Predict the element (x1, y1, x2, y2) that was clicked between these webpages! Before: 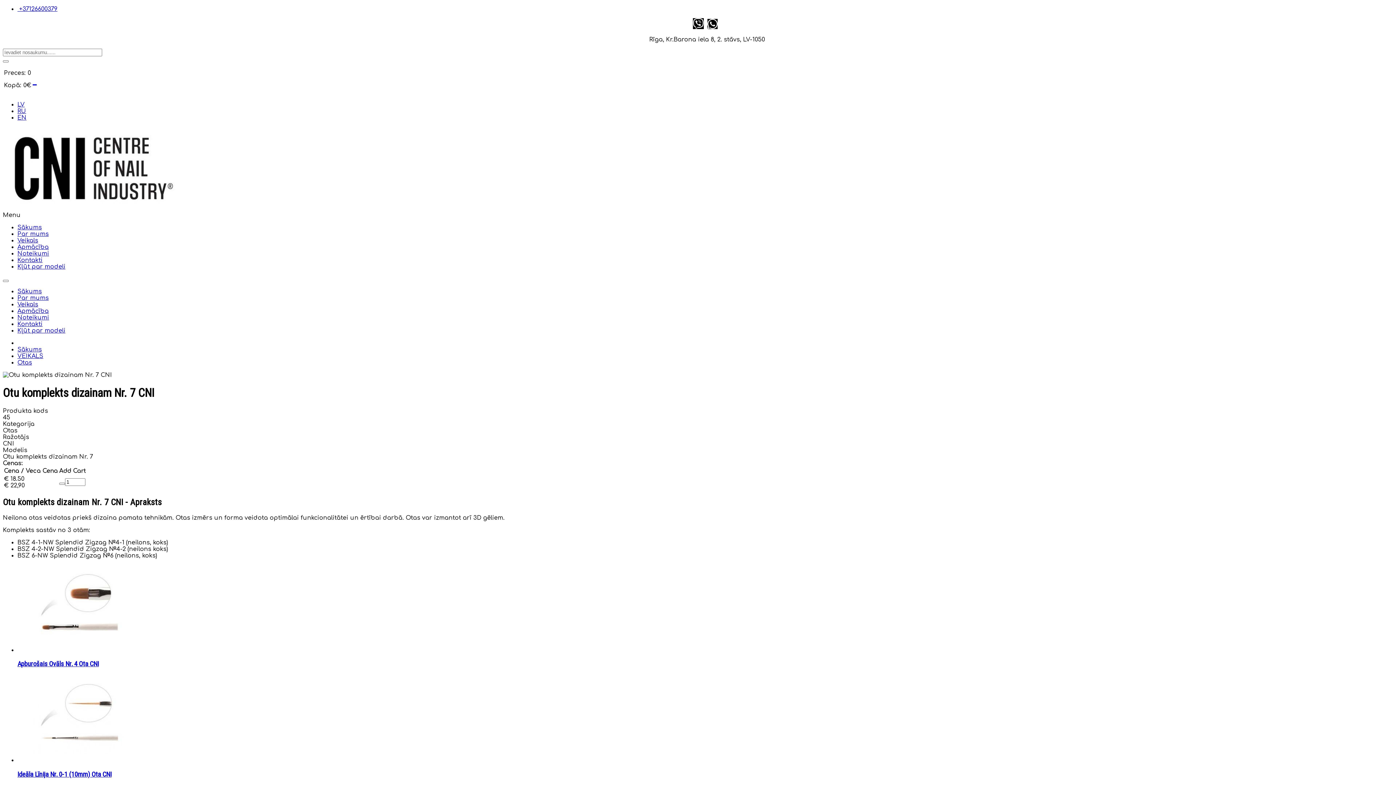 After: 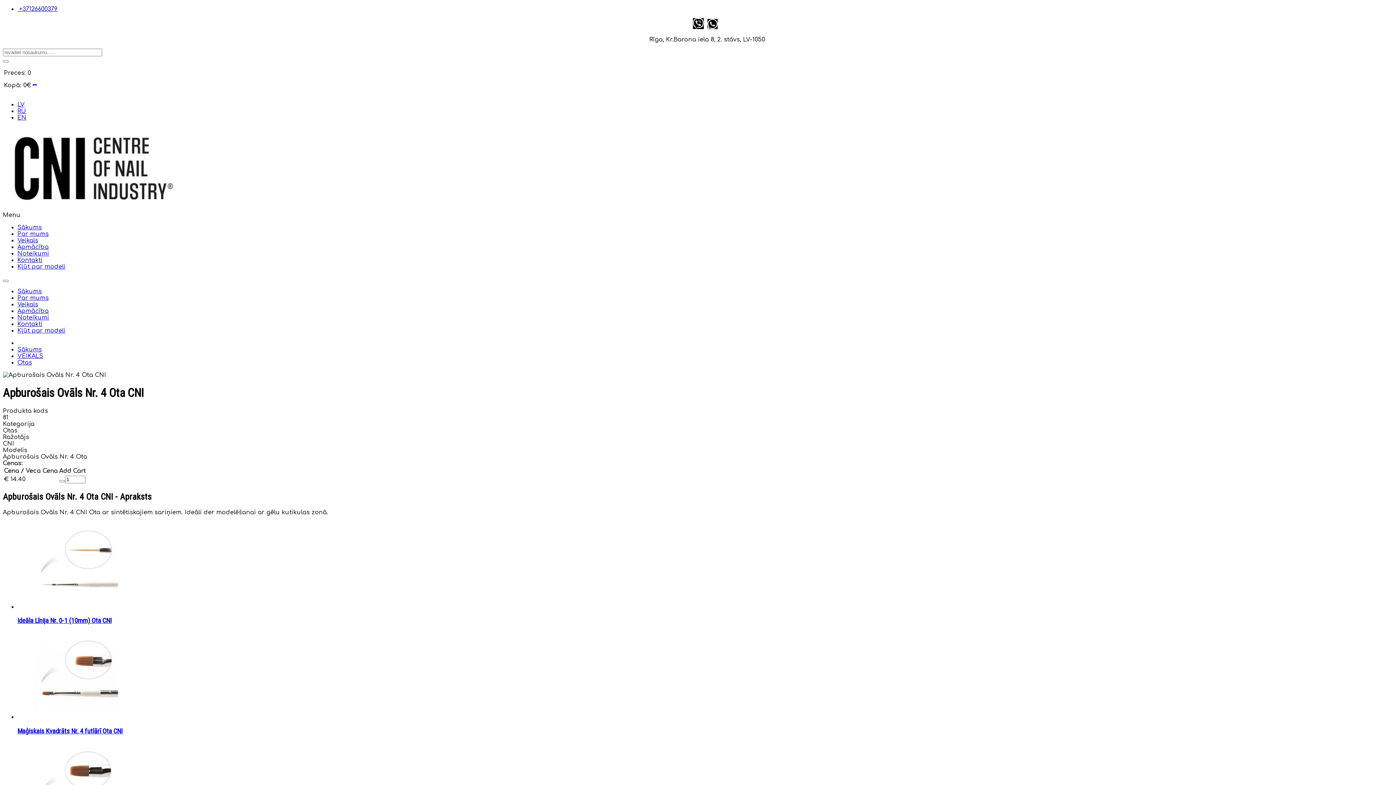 Action: label: Apburošais Ovāls Nr. 4 Ota CNI bbox: (17, 660, 98, 668)